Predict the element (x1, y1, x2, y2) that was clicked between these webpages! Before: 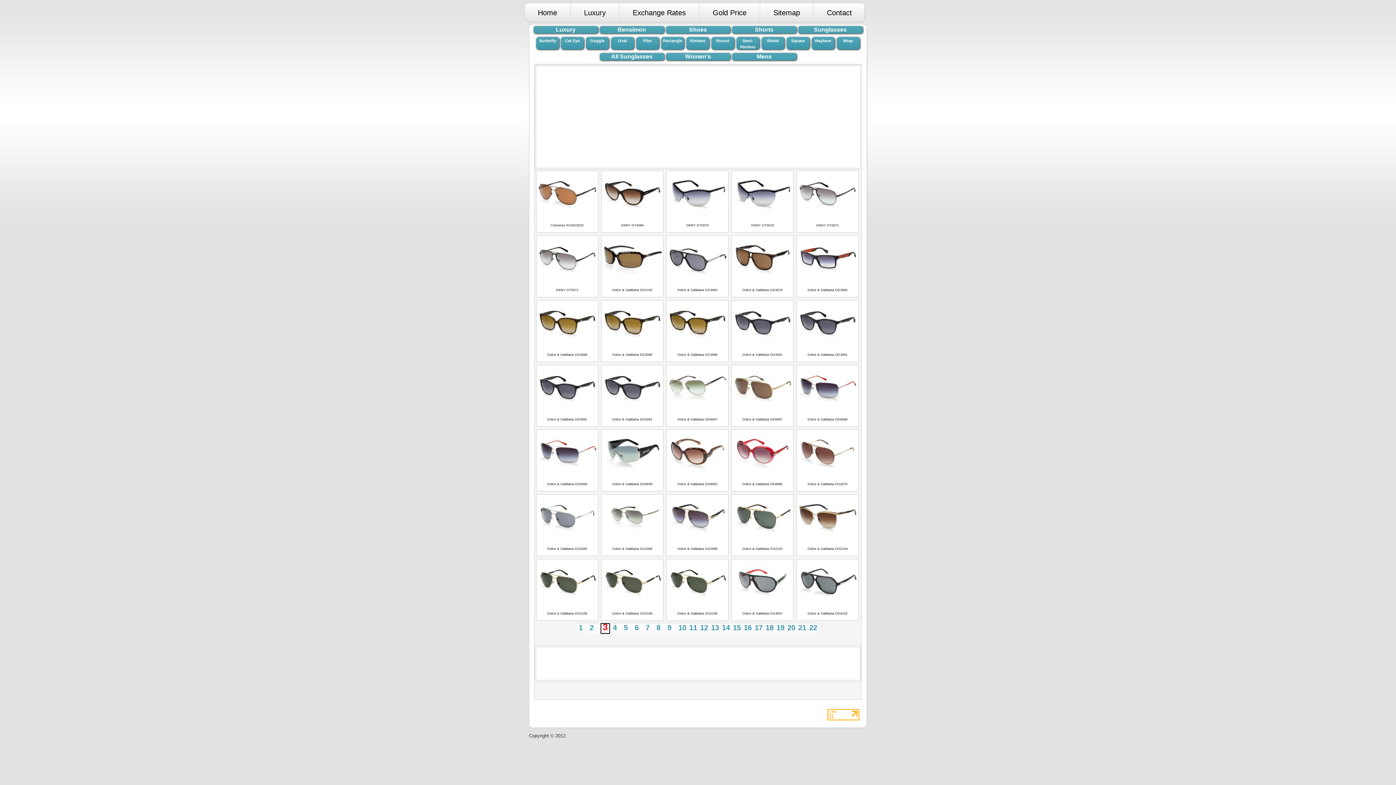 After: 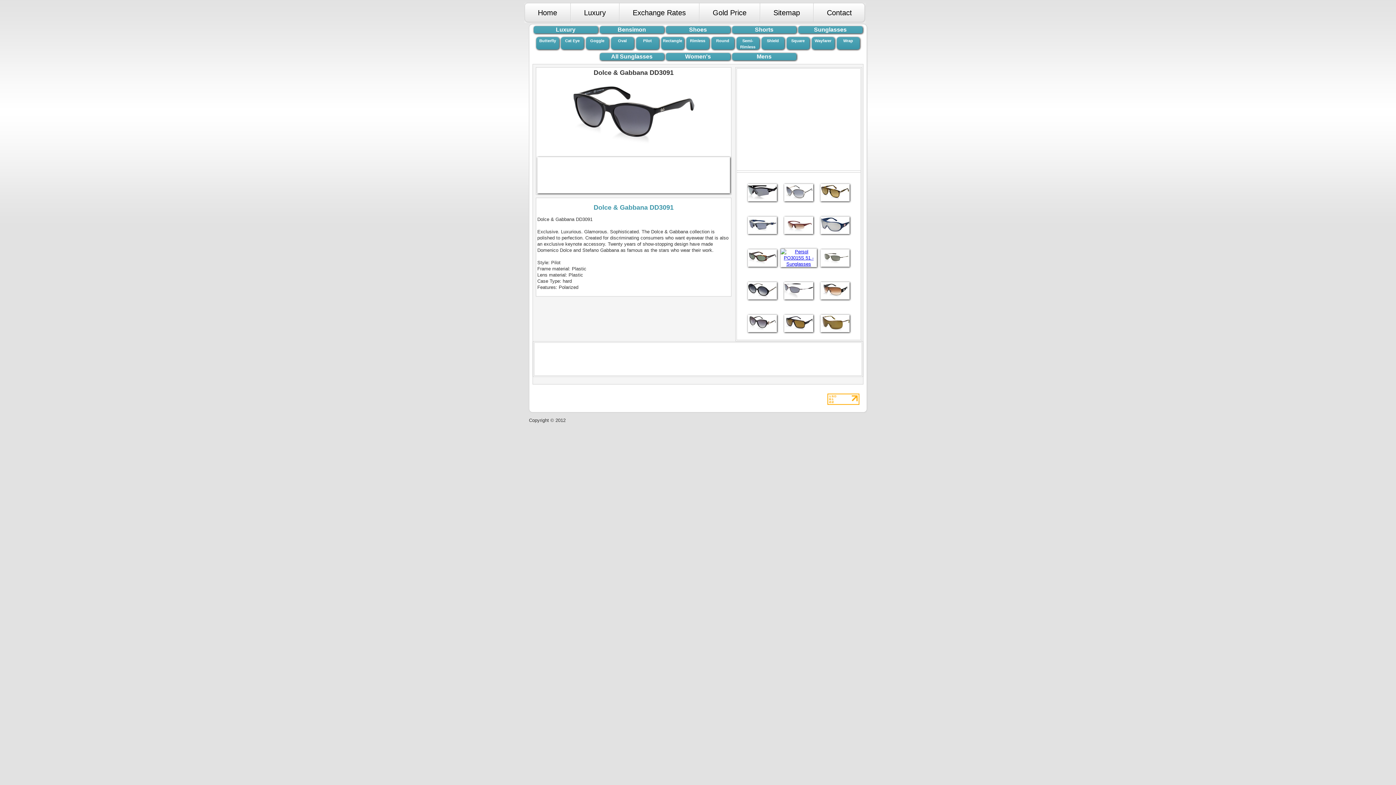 Action: bbox: (538, 402, 596, 408)